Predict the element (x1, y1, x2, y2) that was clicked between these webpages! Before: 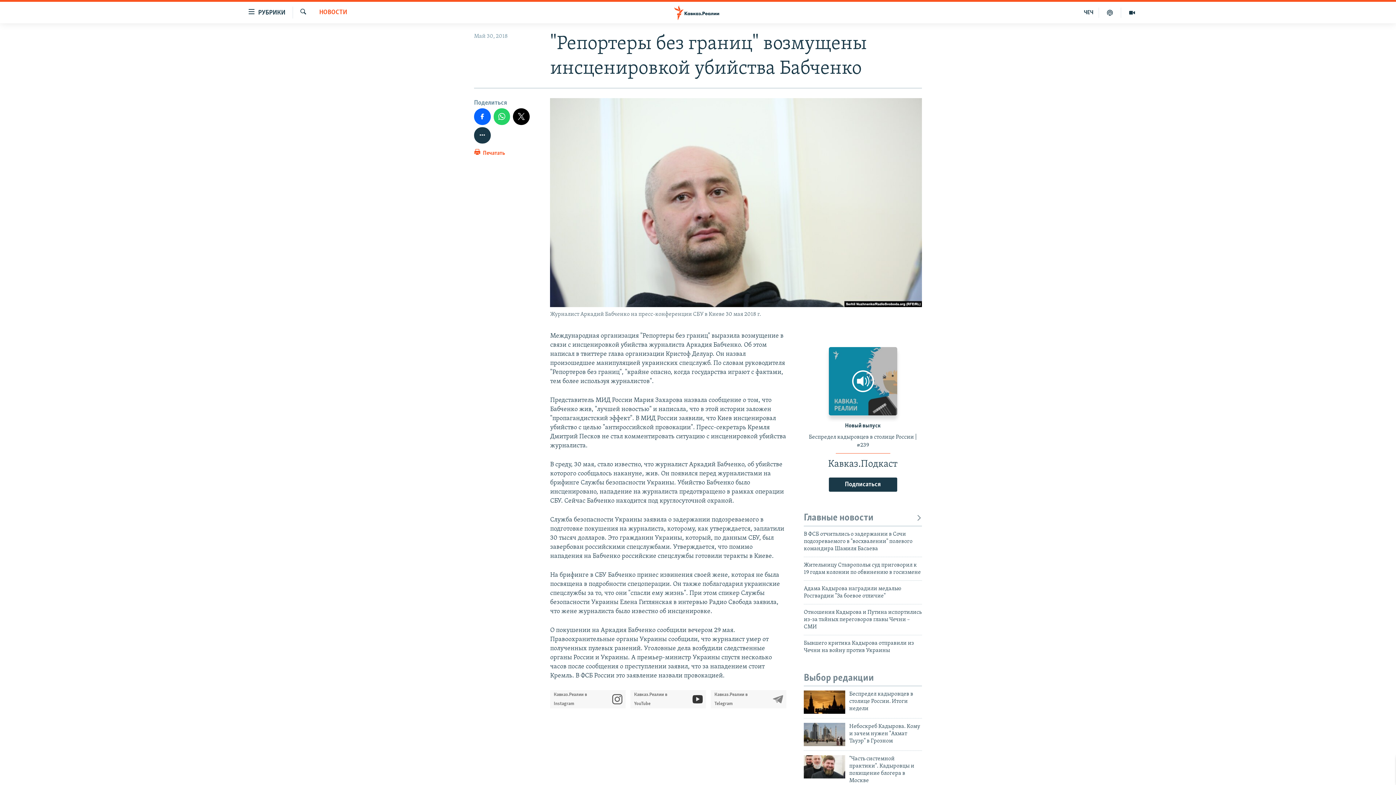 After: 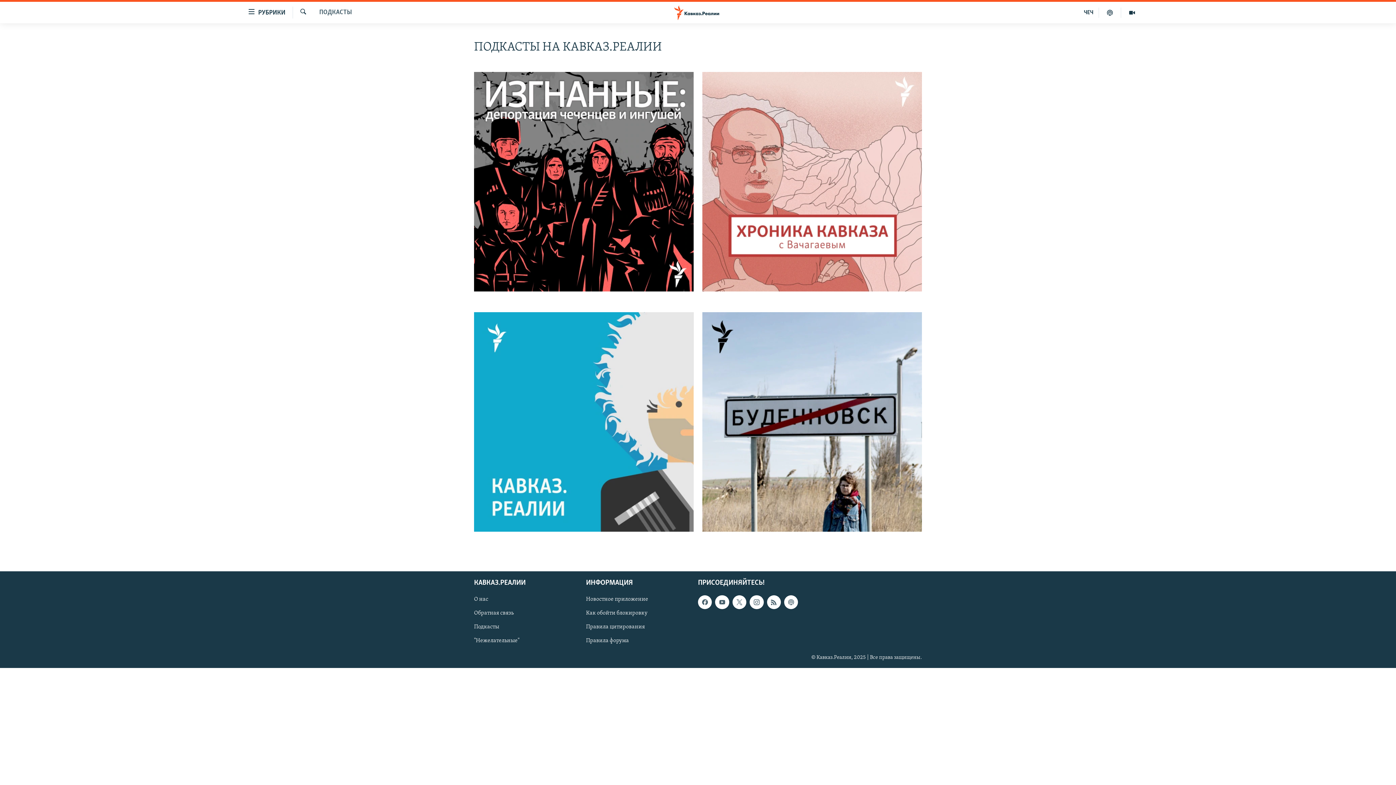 Action: bbox: (1099, 7, 1121, 17)